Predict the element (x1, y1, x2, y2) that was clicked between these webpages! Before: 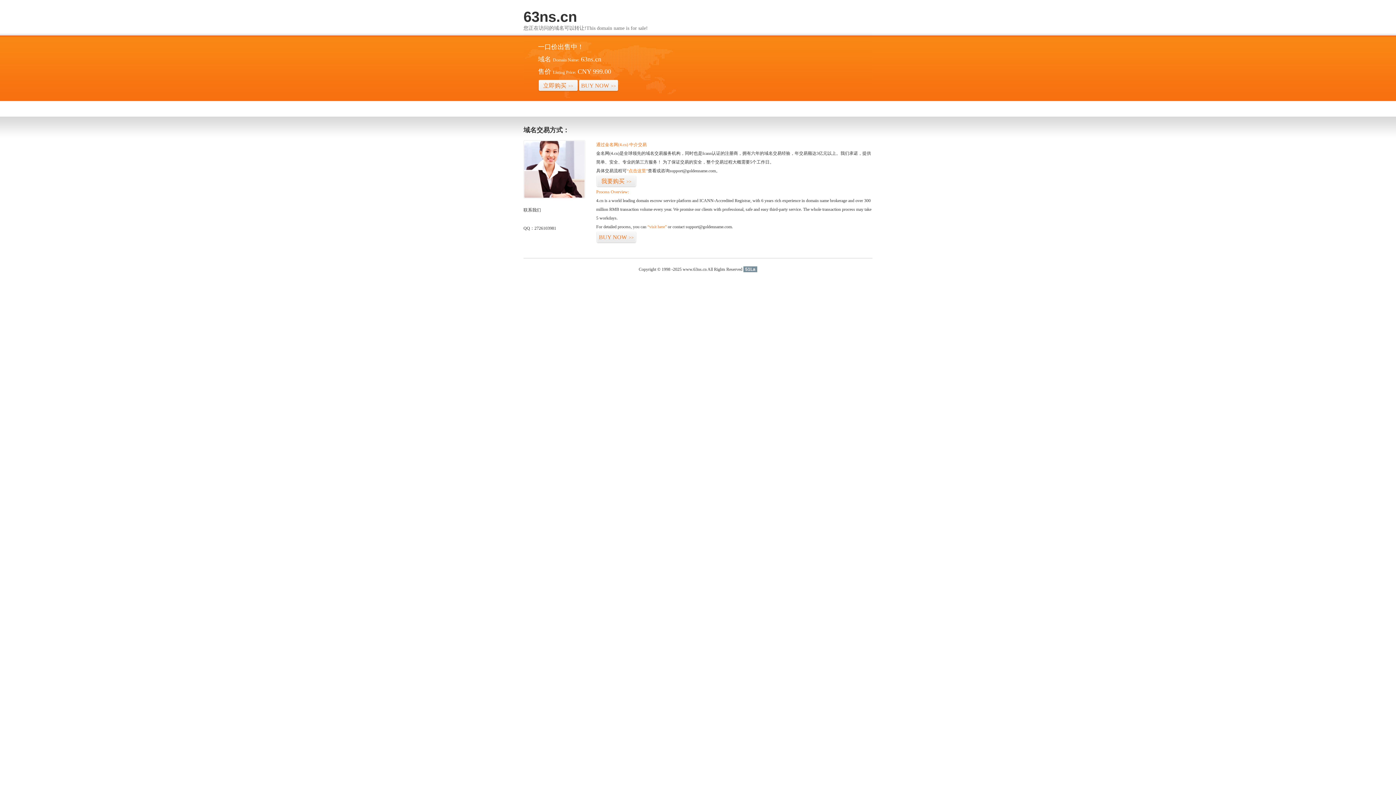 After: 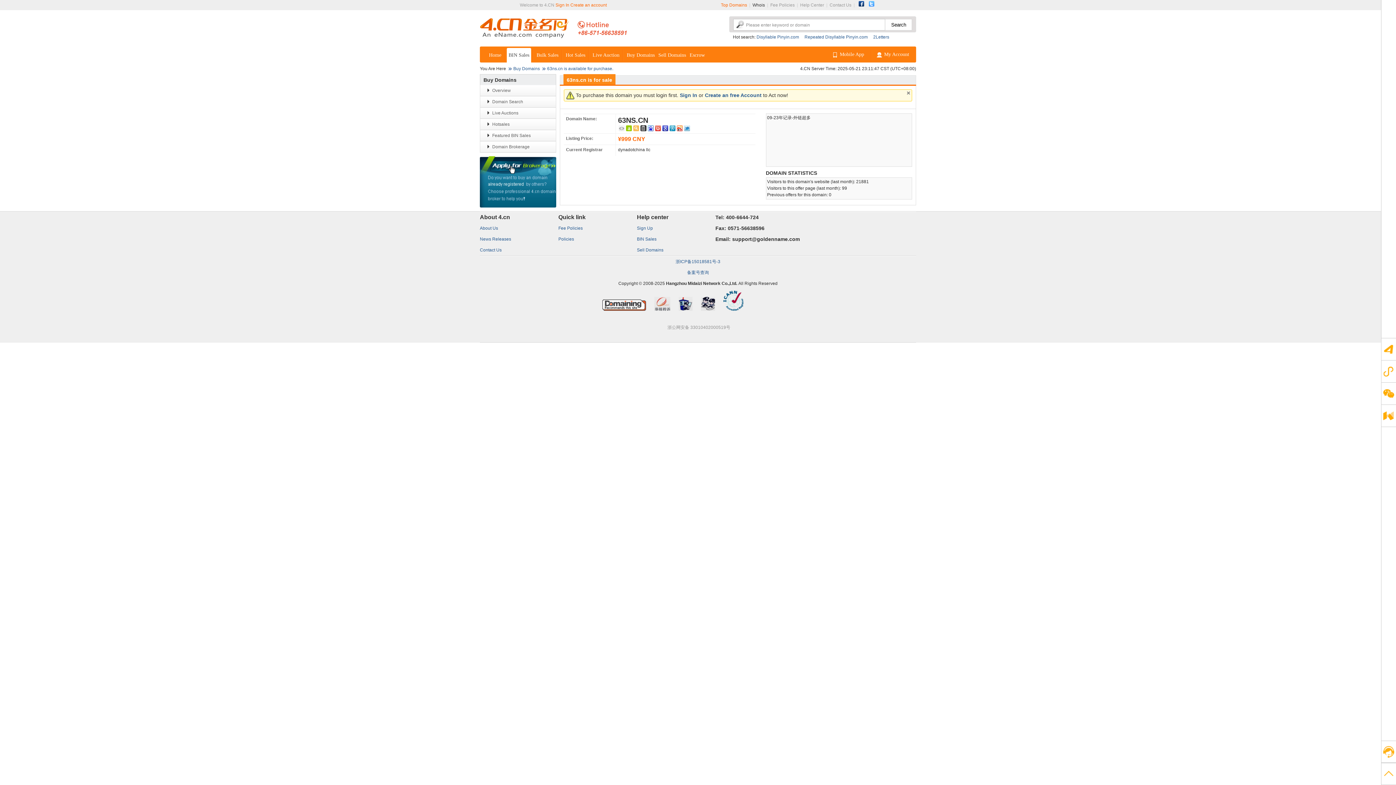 Action: bbox: (596, 231, 636, 243) label: BUY NOW>>